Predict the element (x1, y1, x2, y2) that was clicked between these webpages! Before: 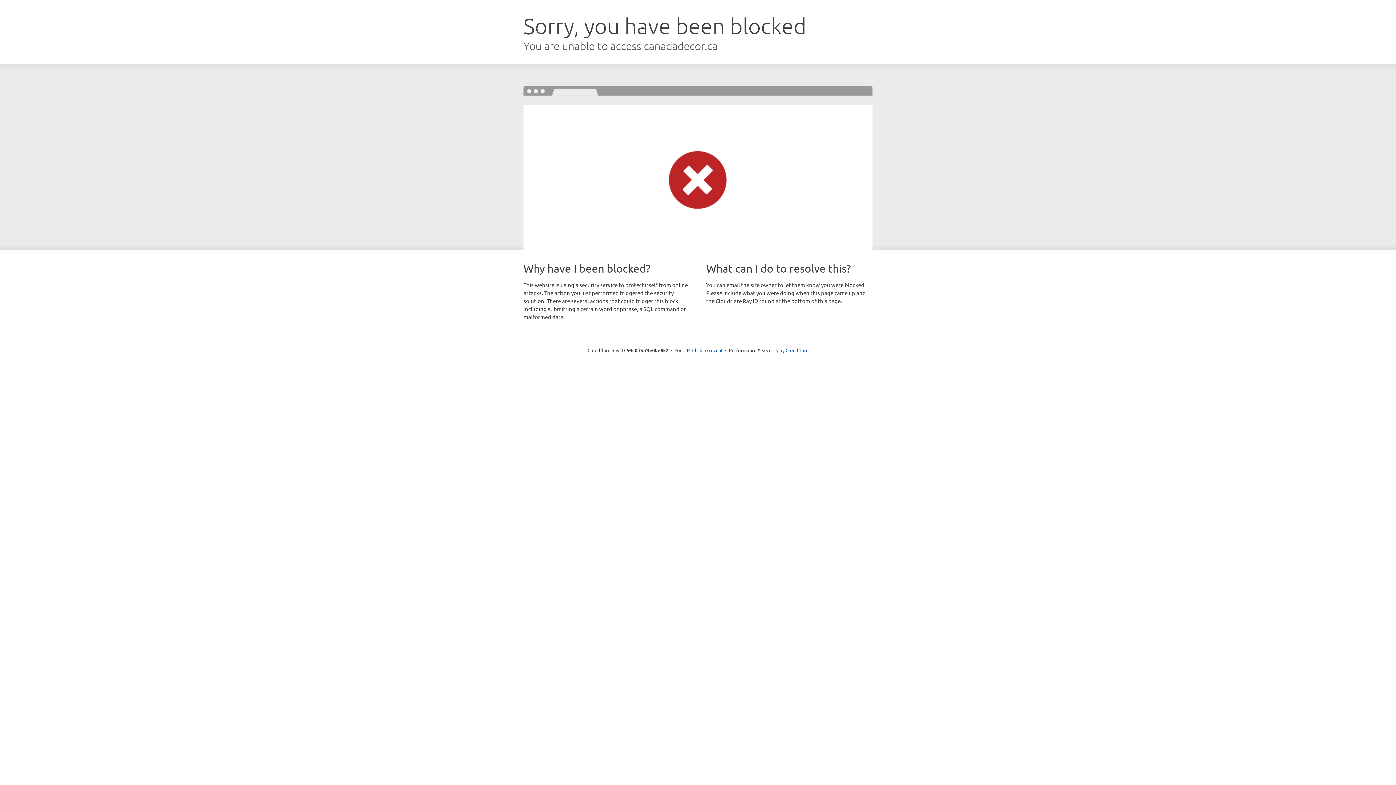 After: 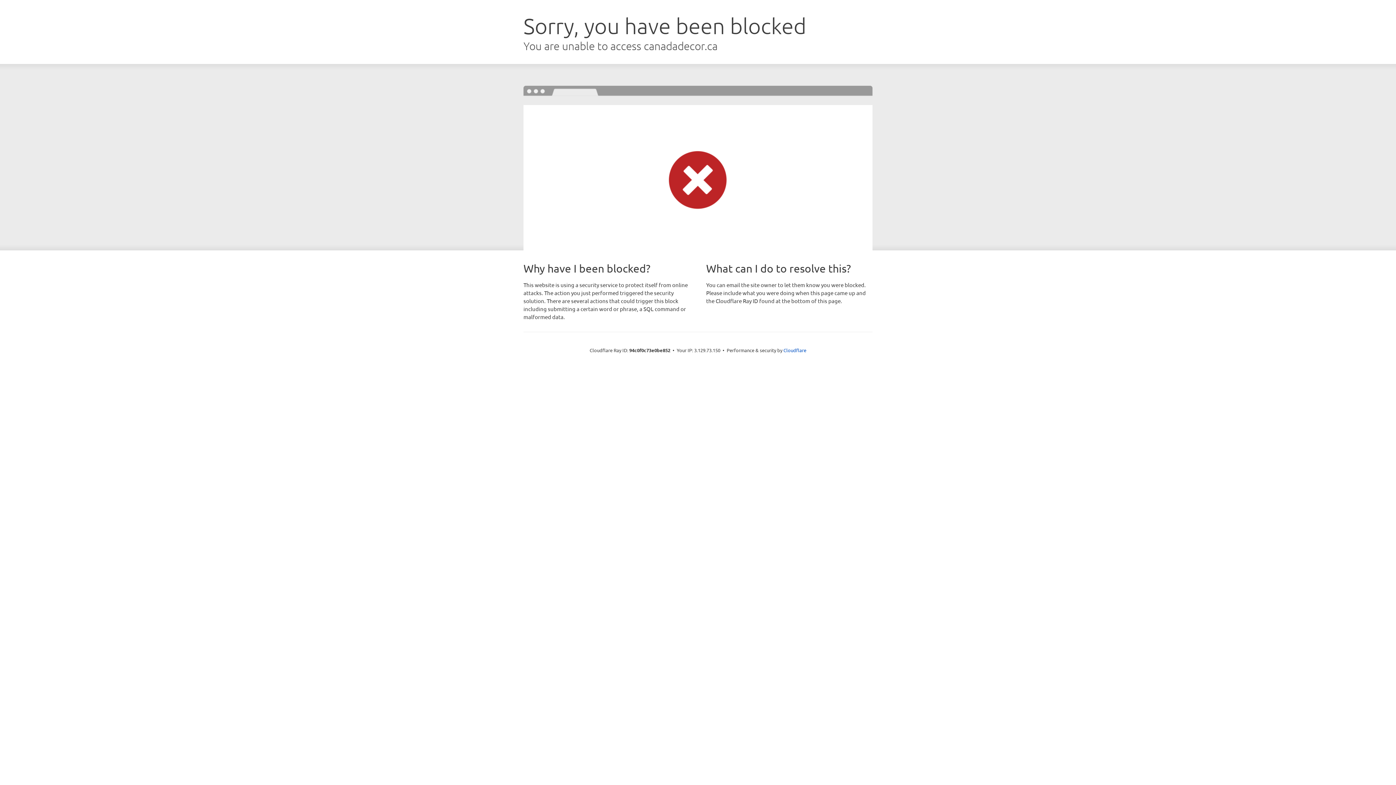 Action: bbox: (692, 346, 722, 353) label: Click to reveal